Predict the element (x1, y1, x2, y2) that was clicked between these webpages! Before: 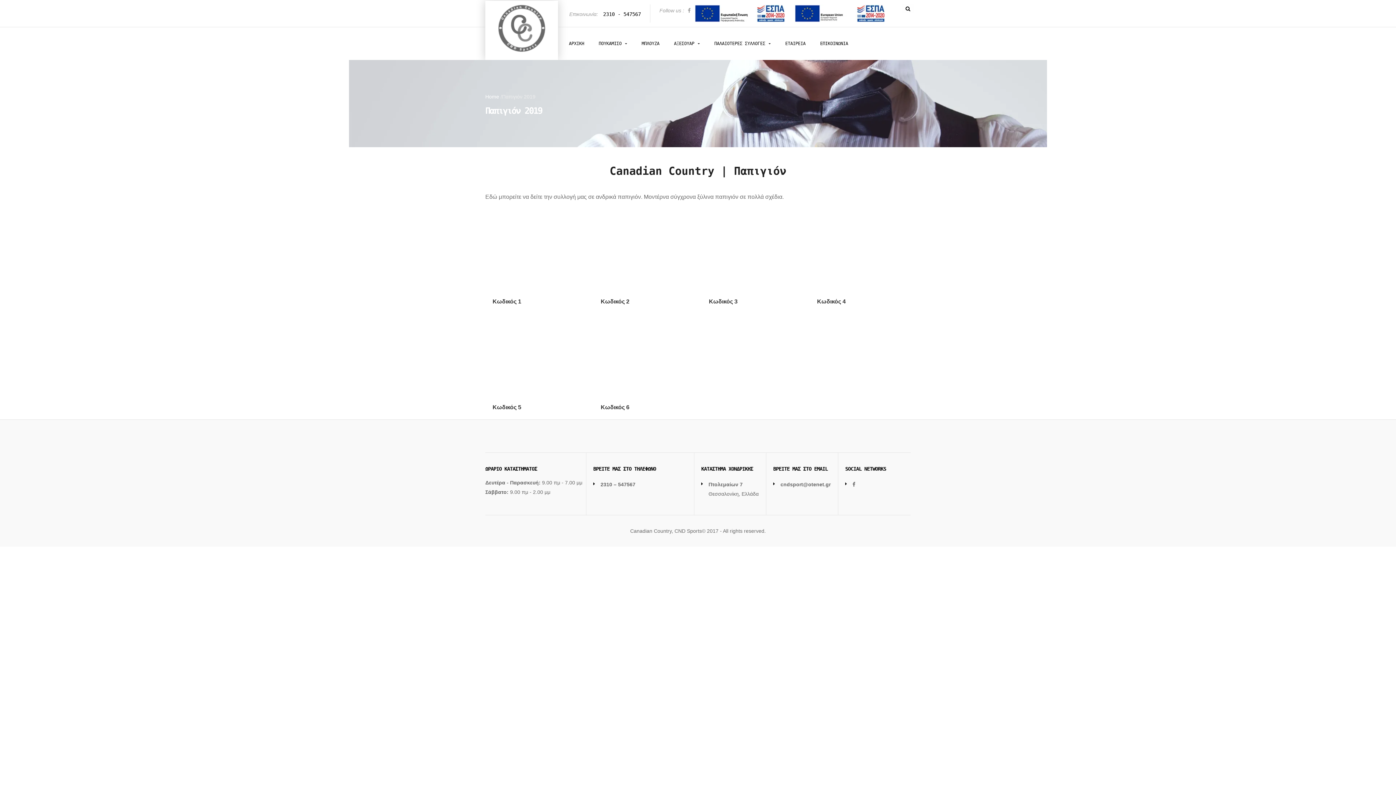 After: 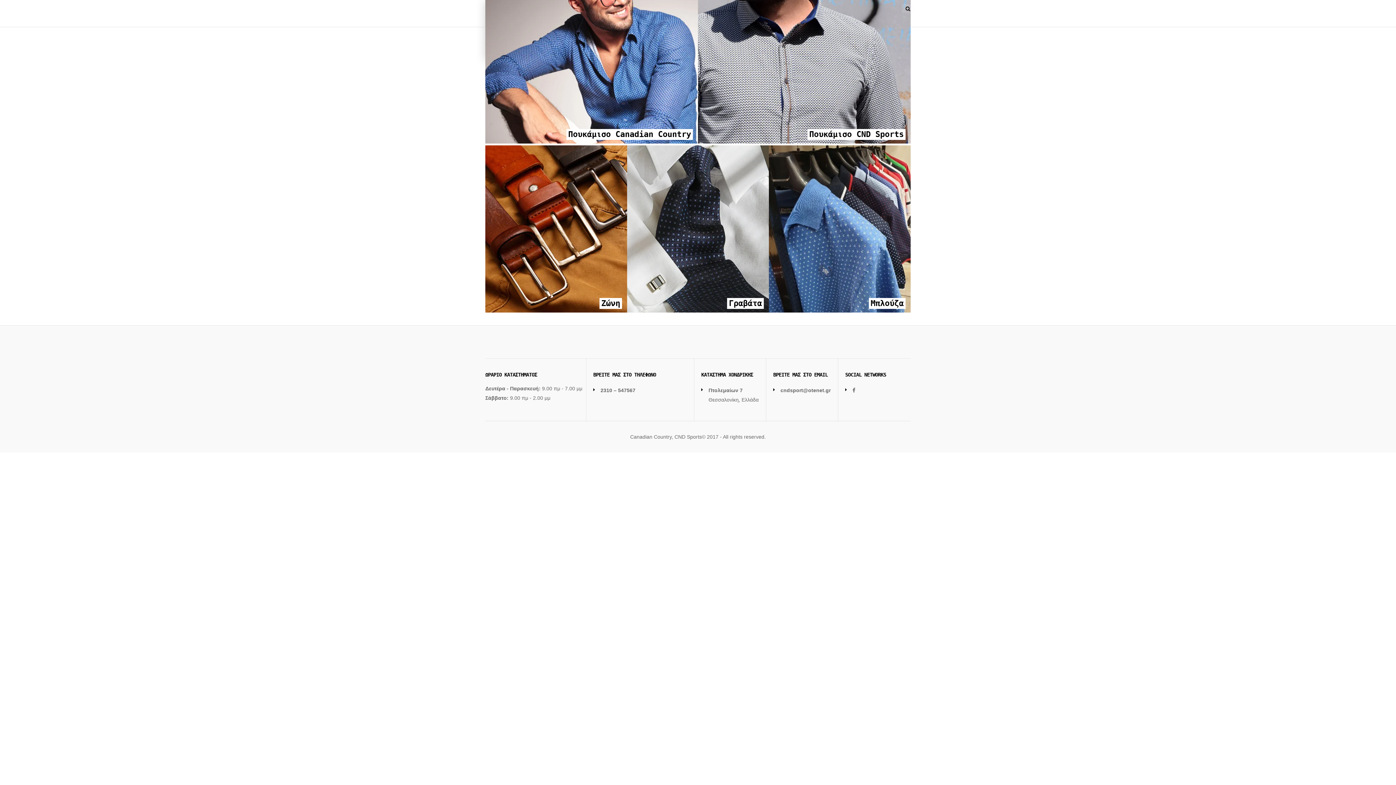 Action: bbox: (498, 24, 545, 30)